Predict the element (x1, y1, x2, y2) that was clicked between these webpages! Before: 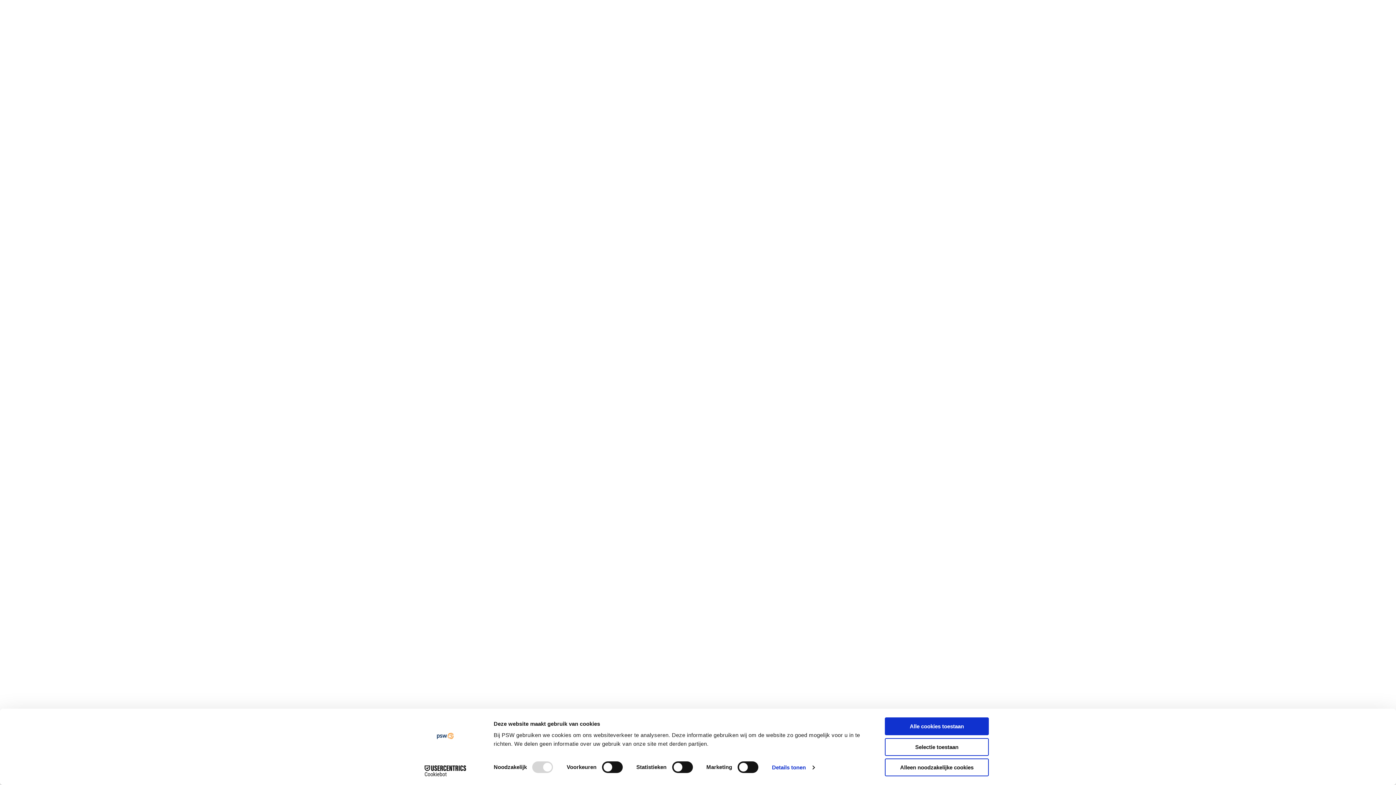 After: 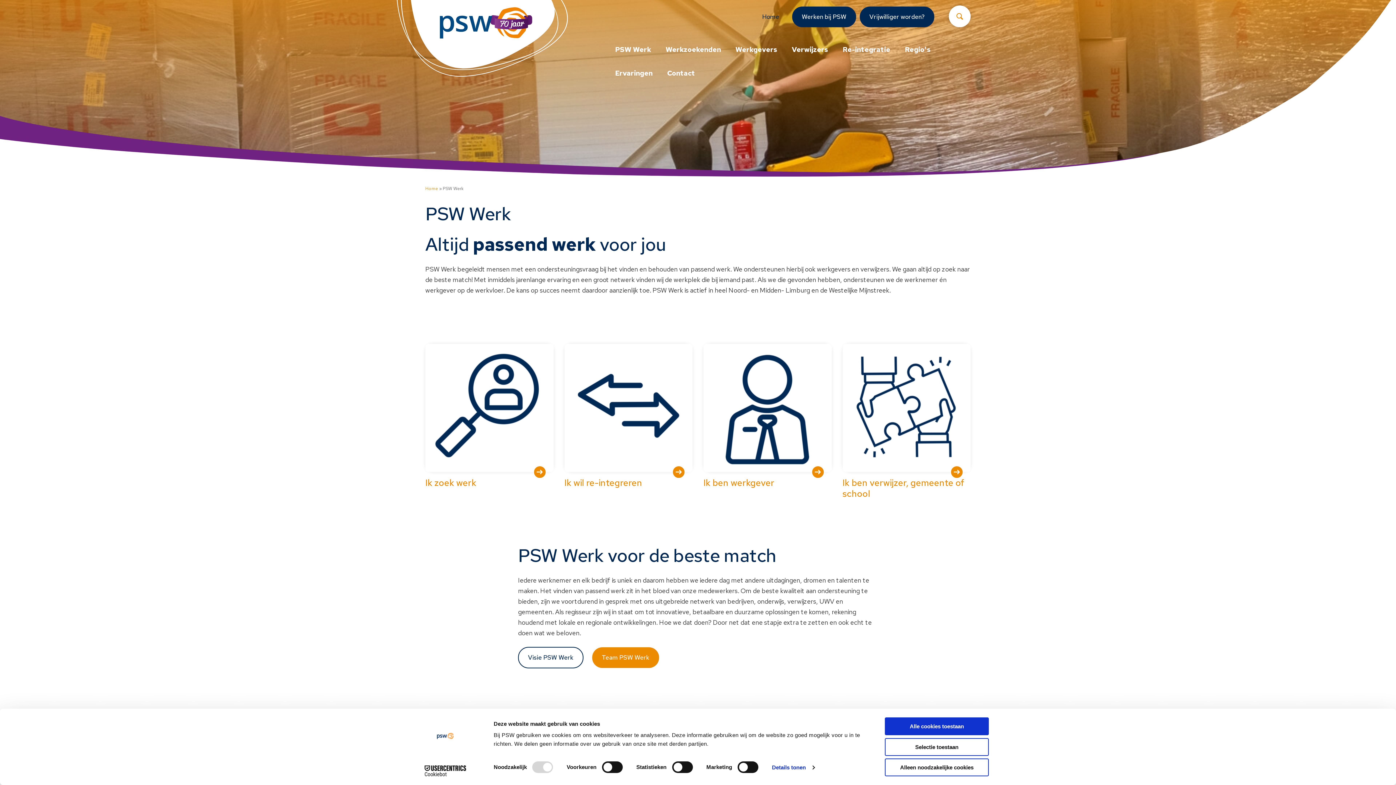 Action: bbox: (413, 765, 477, 776) label: Cookiebot - opens in a new window